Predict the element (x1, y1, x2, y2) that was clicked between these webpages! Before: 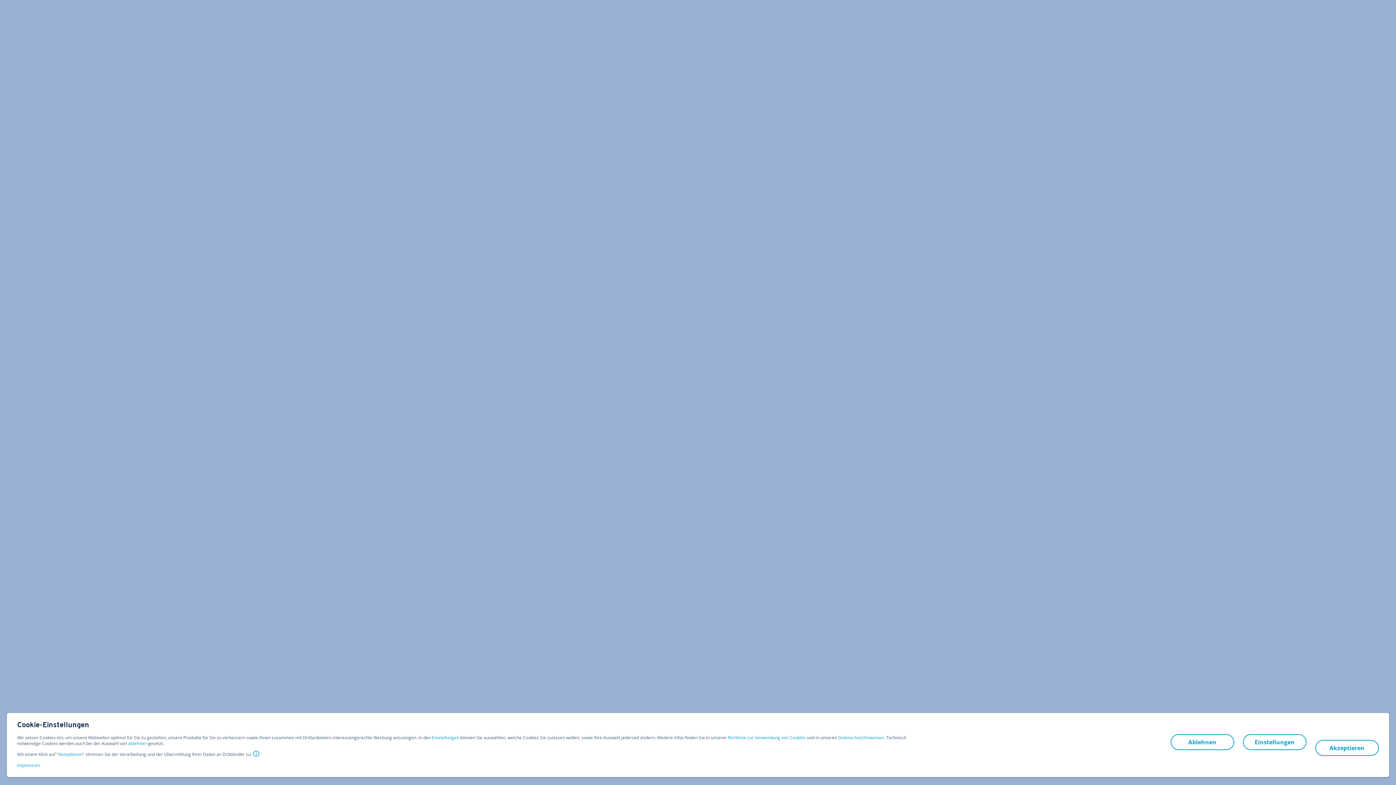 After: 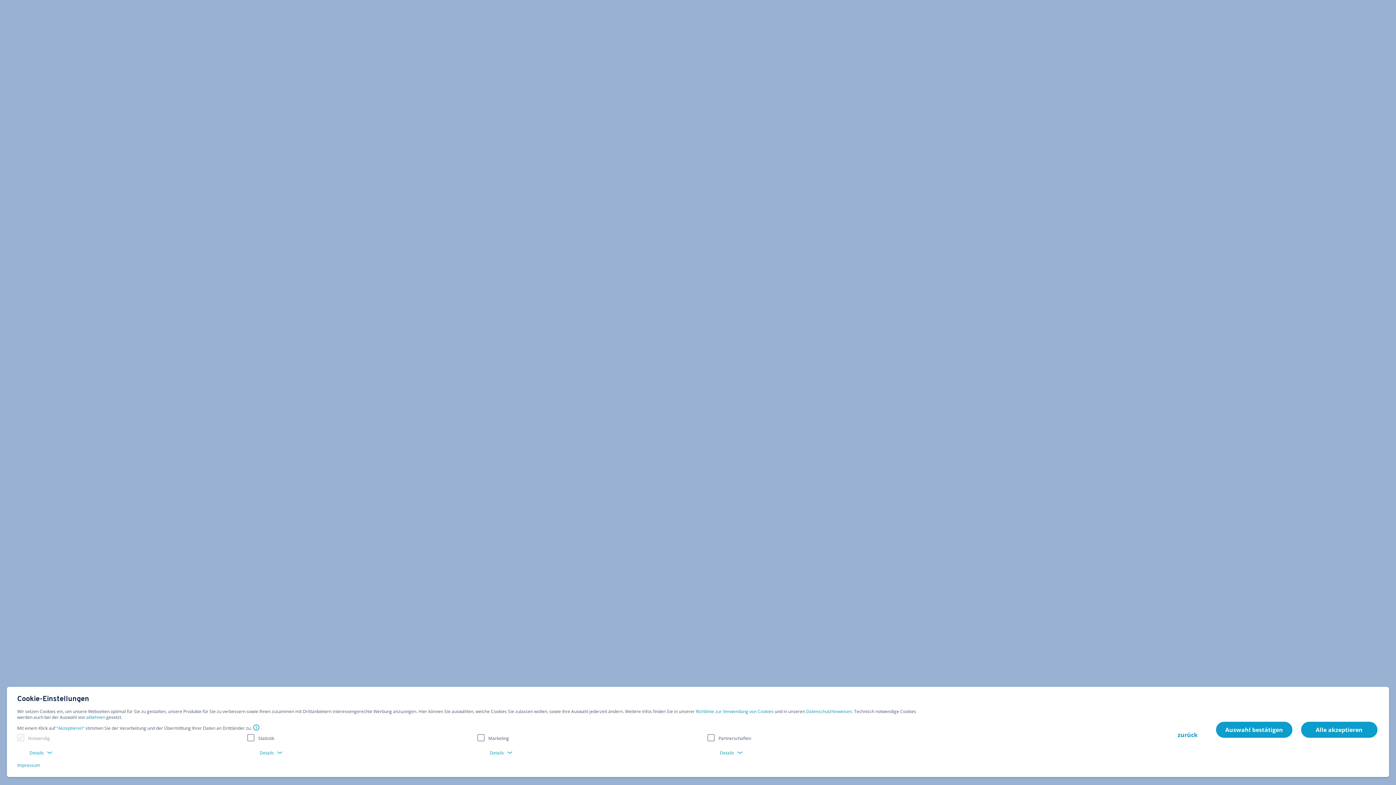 Action: bbox: (432, 735, 459, 741) label: Einstellungen